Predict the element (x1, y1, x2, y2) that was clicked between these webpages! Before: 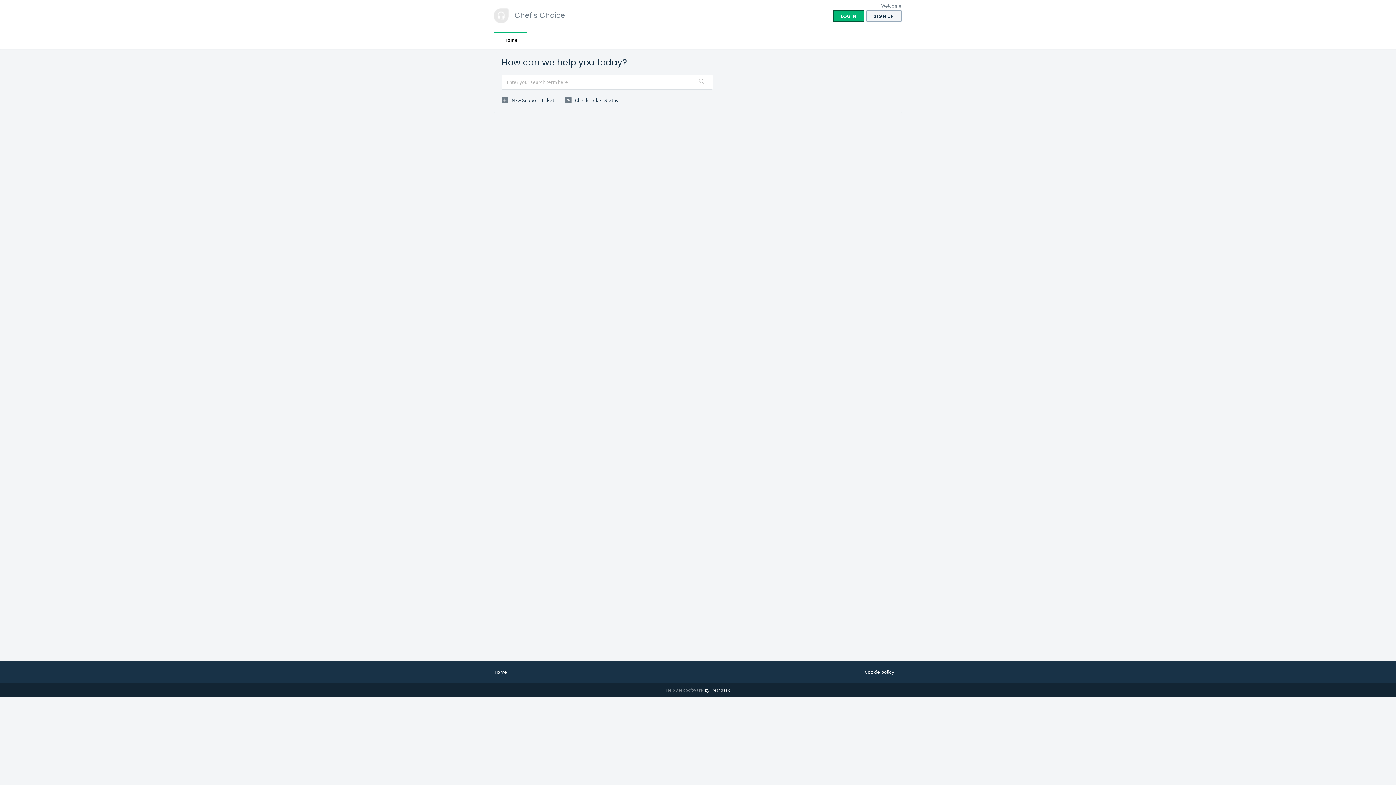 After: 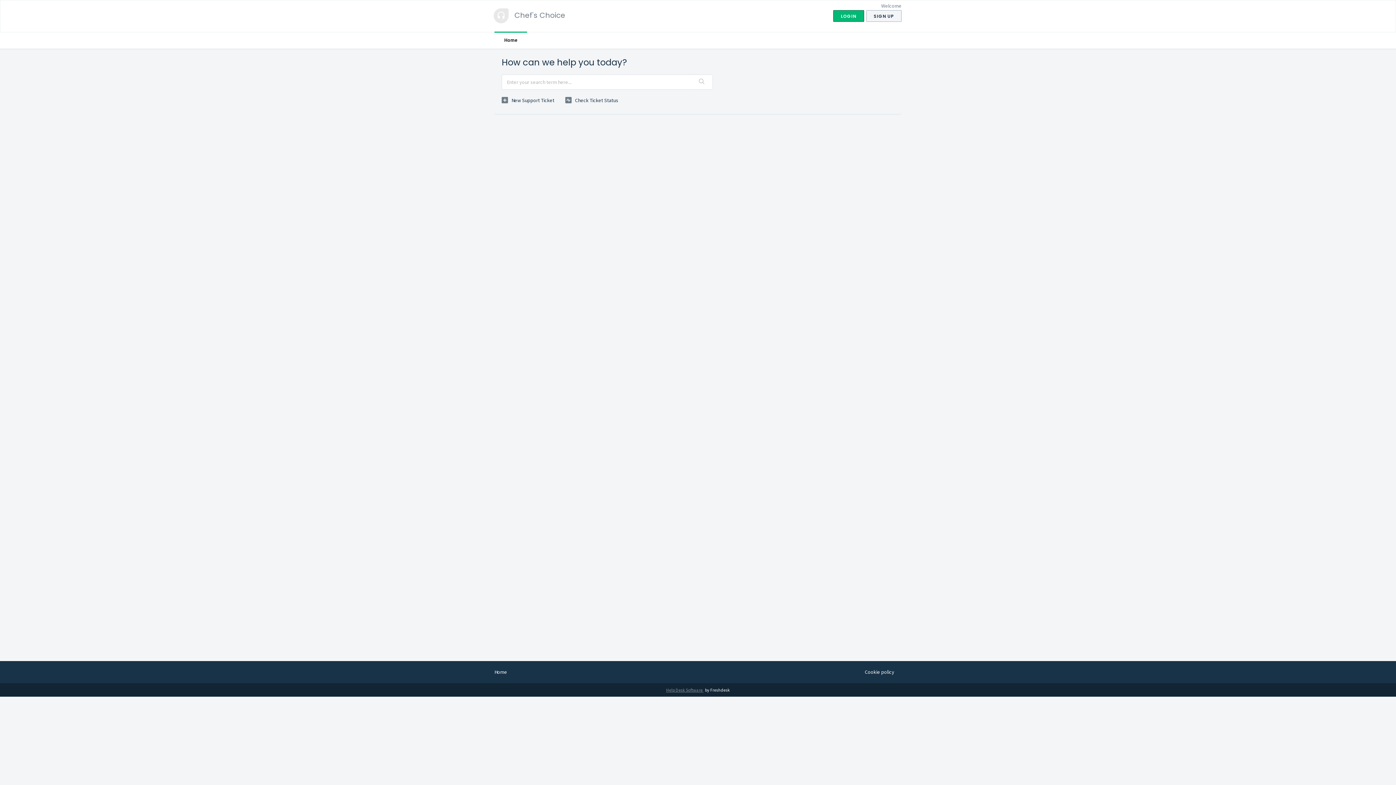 Action: label: Help Desk Software  bbox: (666, 687, 705, 693)